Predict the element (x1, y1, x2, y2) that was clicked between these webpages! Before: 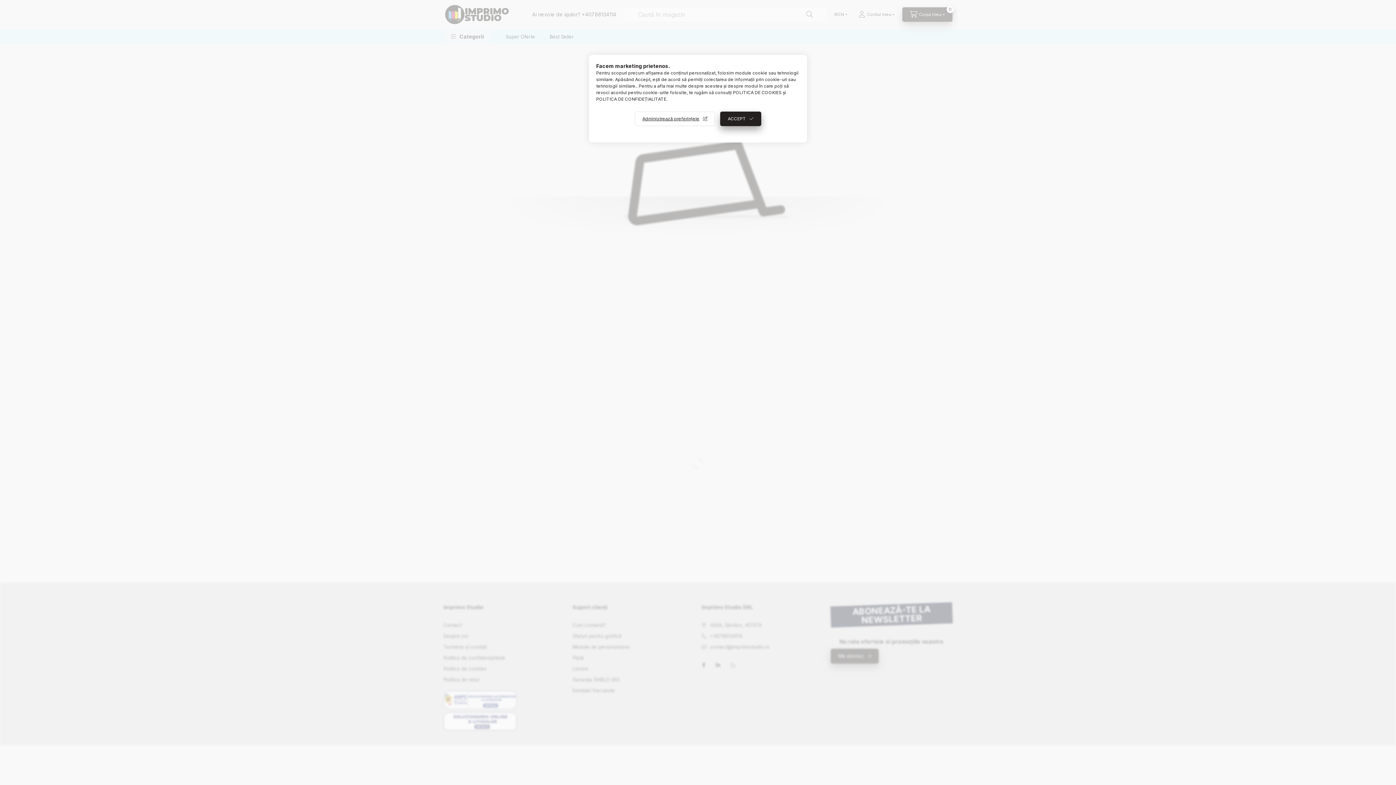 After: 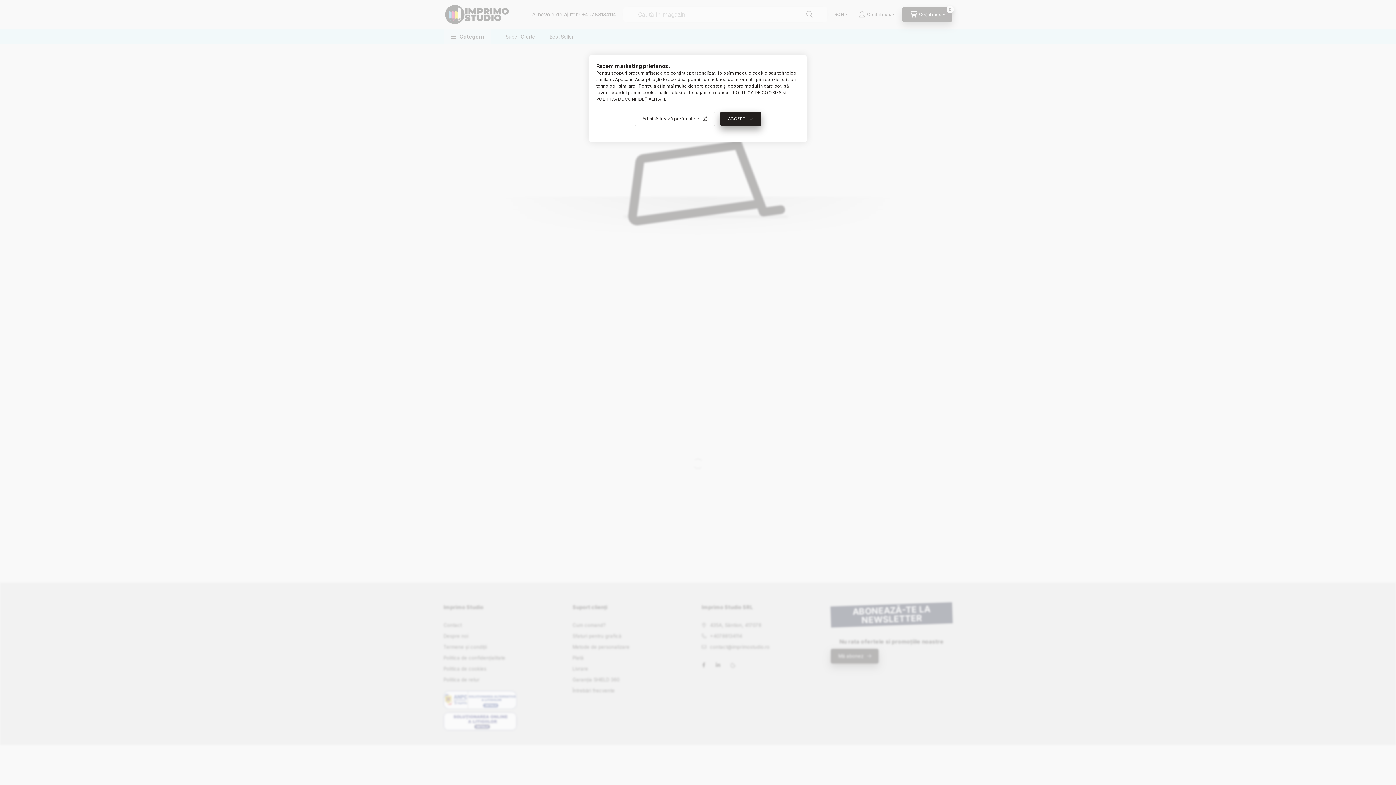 Action: bbox: (596, 96, 666, 101) label: POLITICA DE CONFIDEȚIALITATE